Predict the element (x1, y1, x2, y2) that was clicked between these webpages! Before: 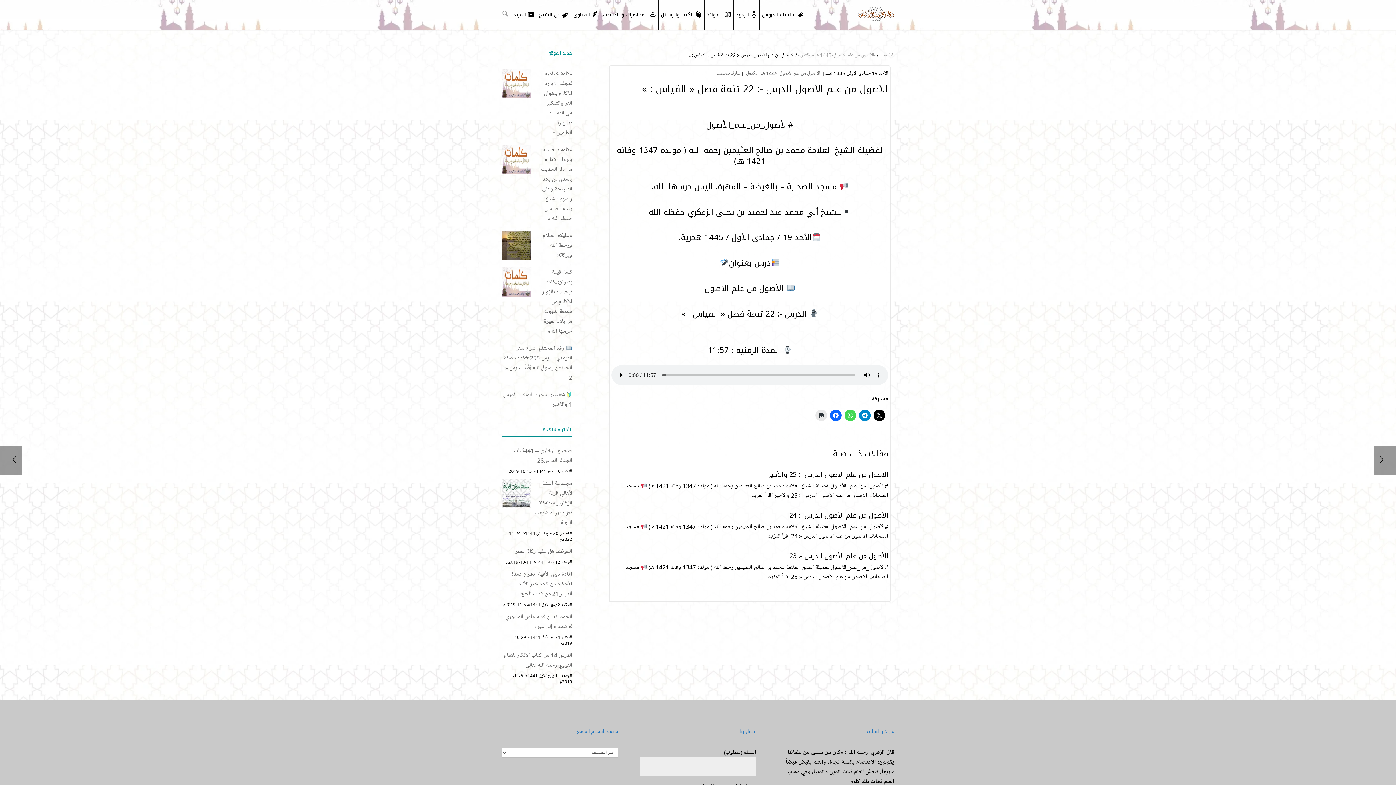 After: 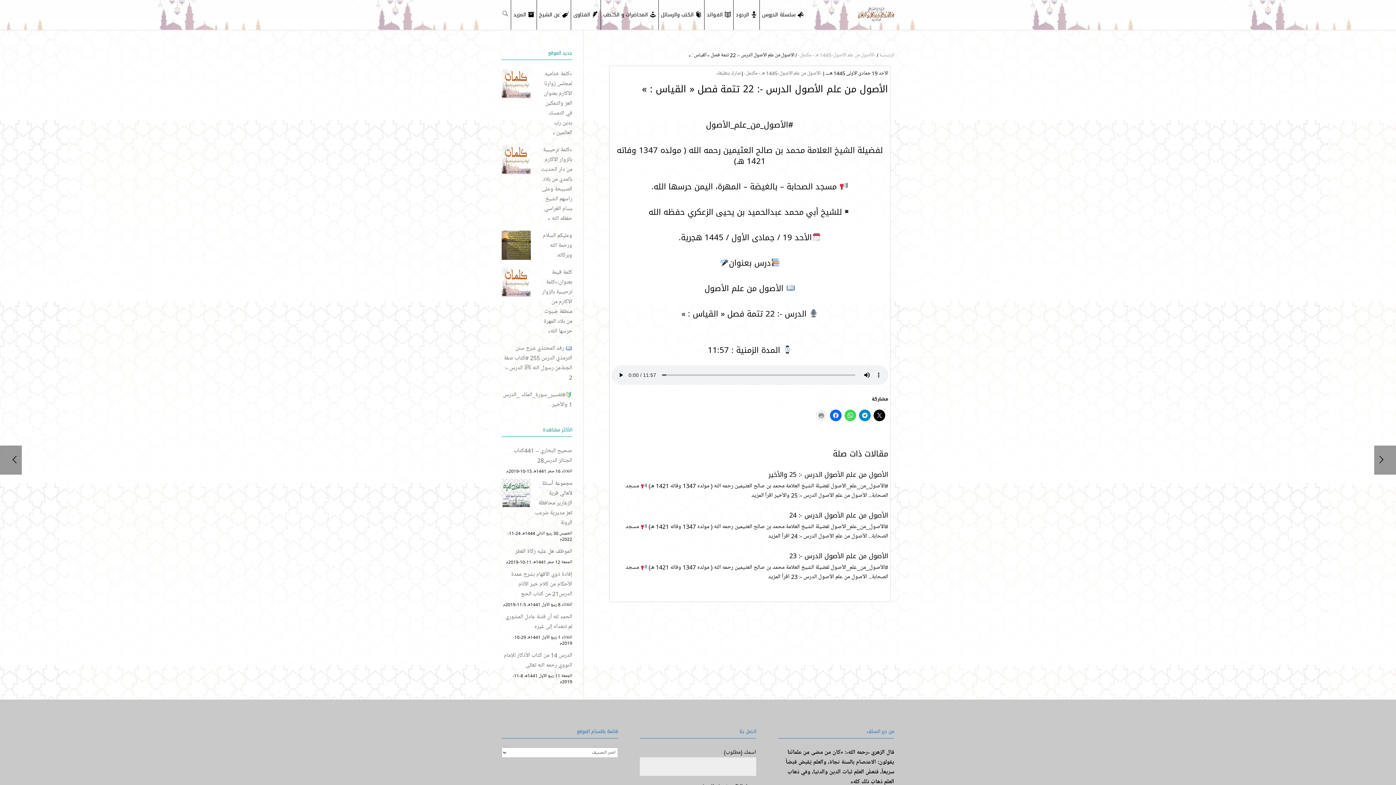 Action: bbox: (815, 409, 827, 421)